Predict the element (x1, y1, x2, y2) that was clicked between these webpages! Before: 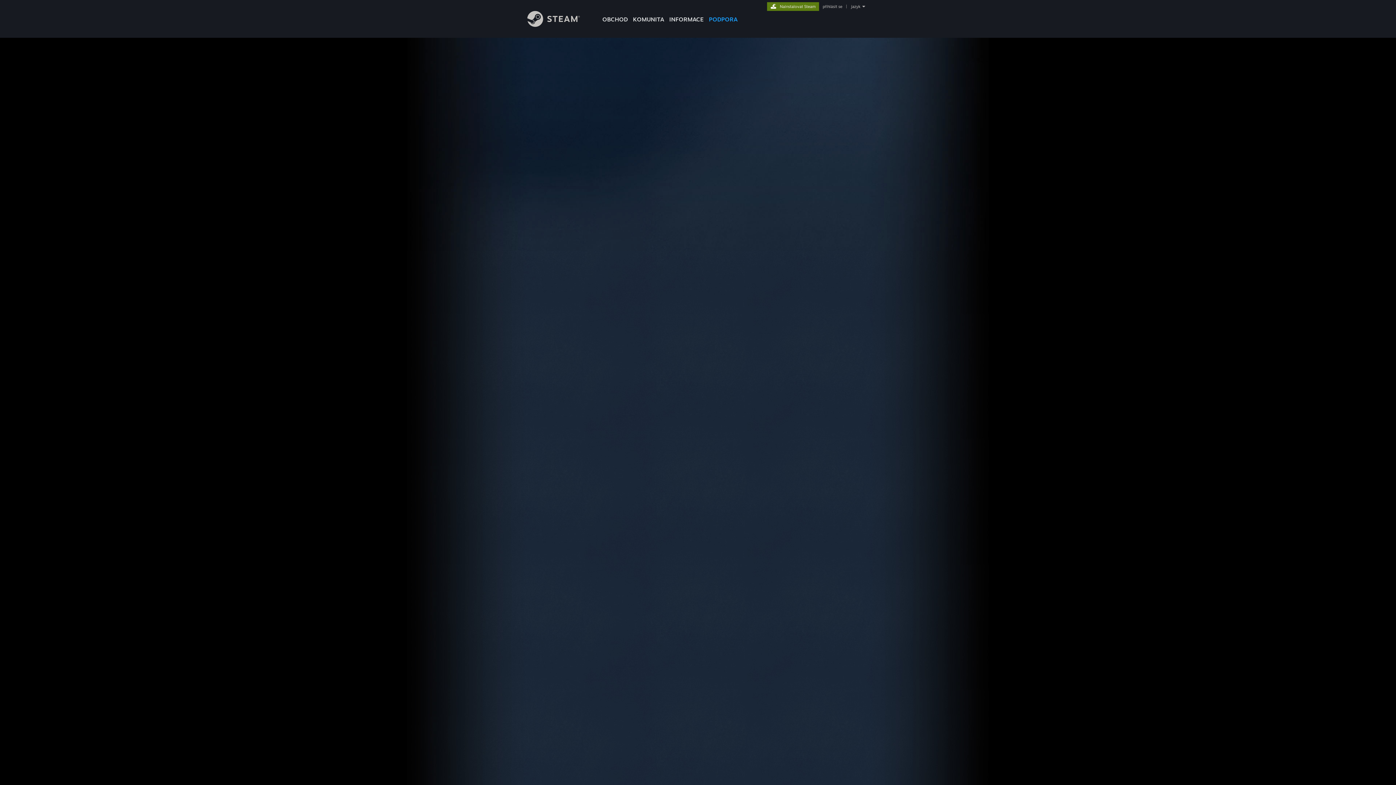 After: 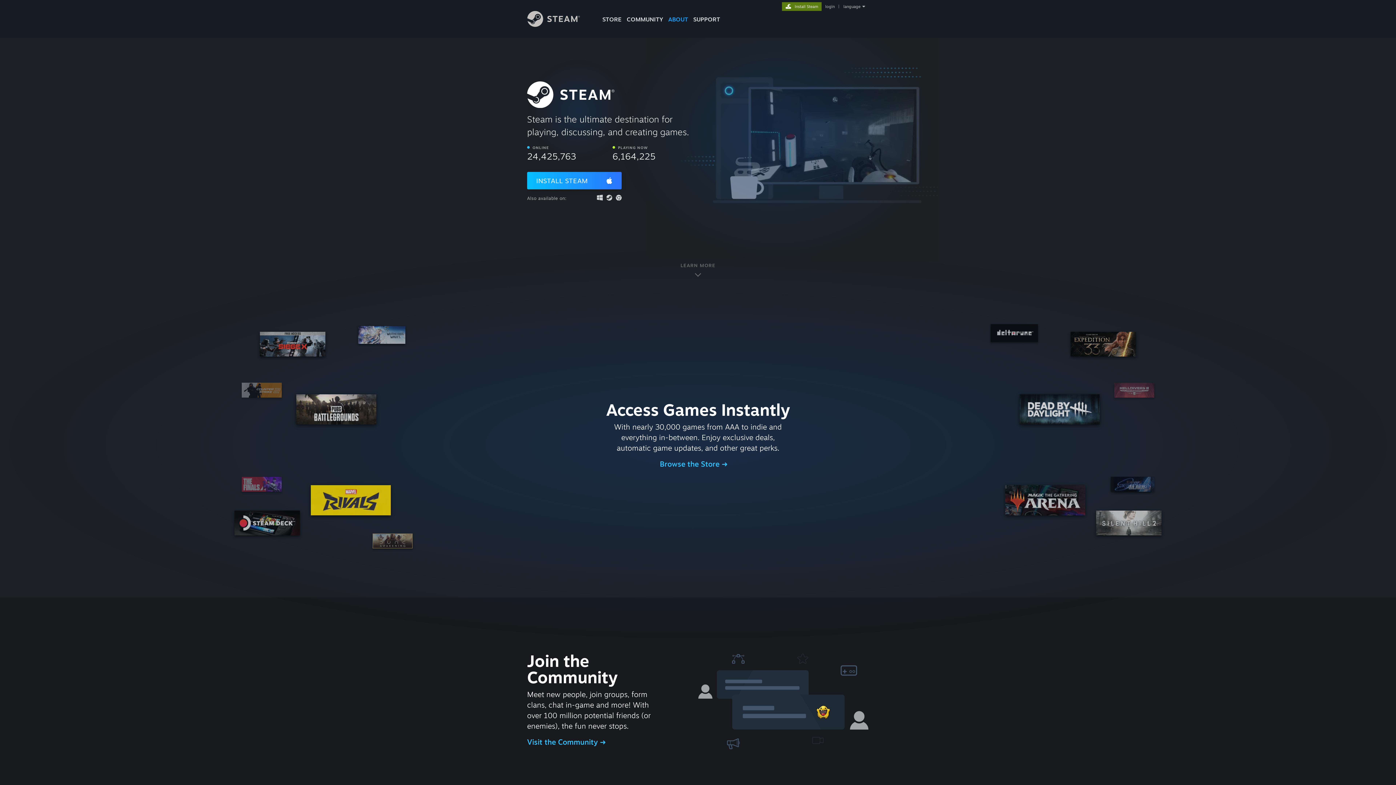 Action: bbox: (666, 0, 706, 24) label: INFORMACE